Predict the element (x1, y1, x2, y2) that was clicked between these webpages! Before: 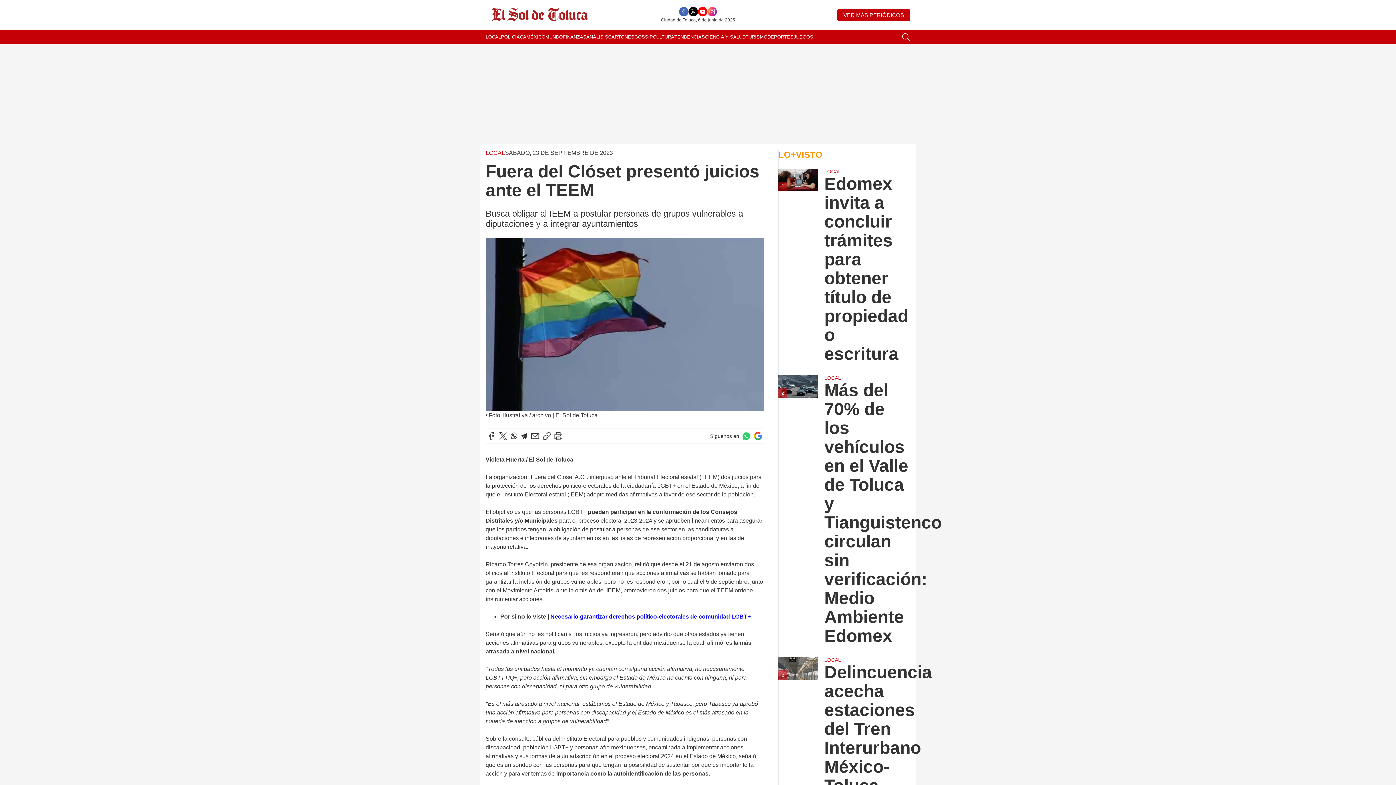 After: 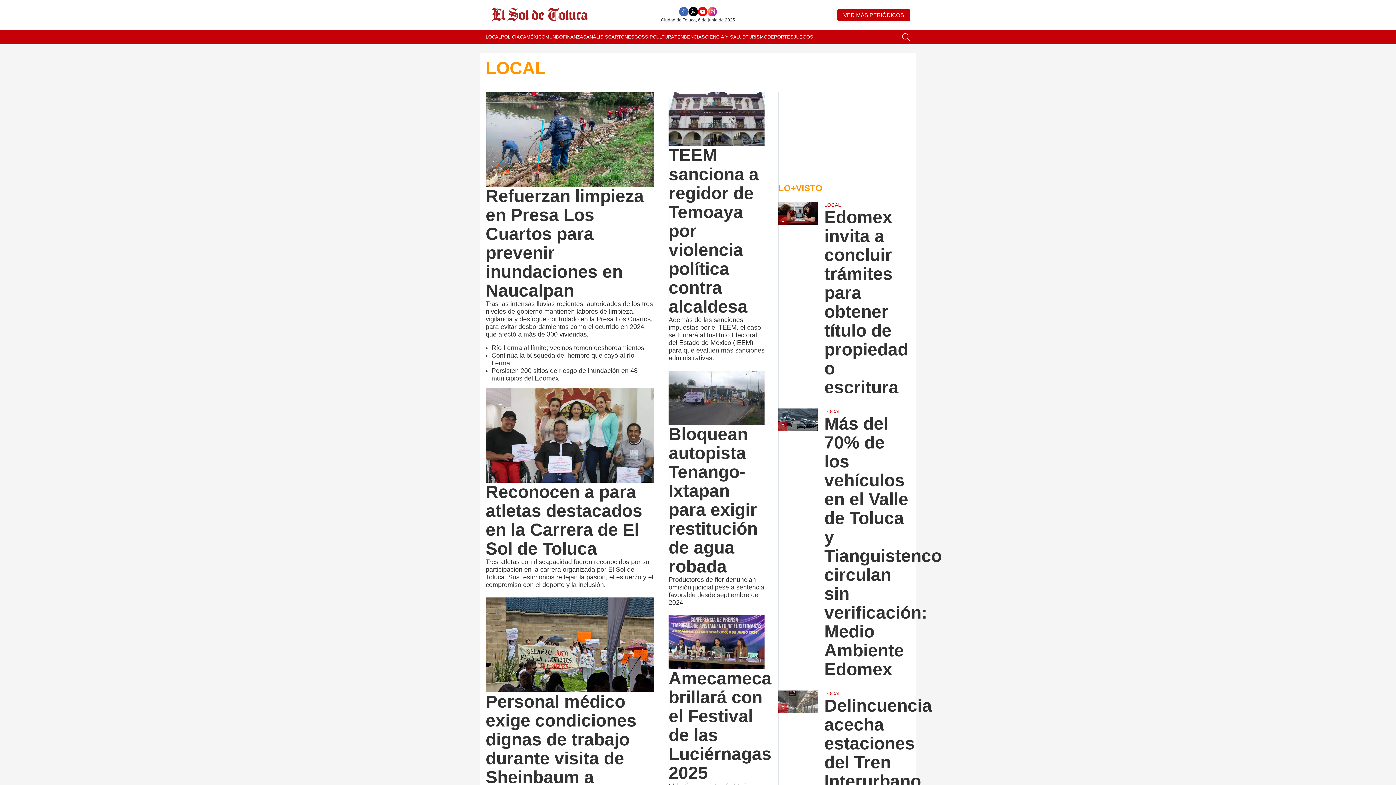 Action: label: LOCAL bbox: (485, 149, 505, 156)